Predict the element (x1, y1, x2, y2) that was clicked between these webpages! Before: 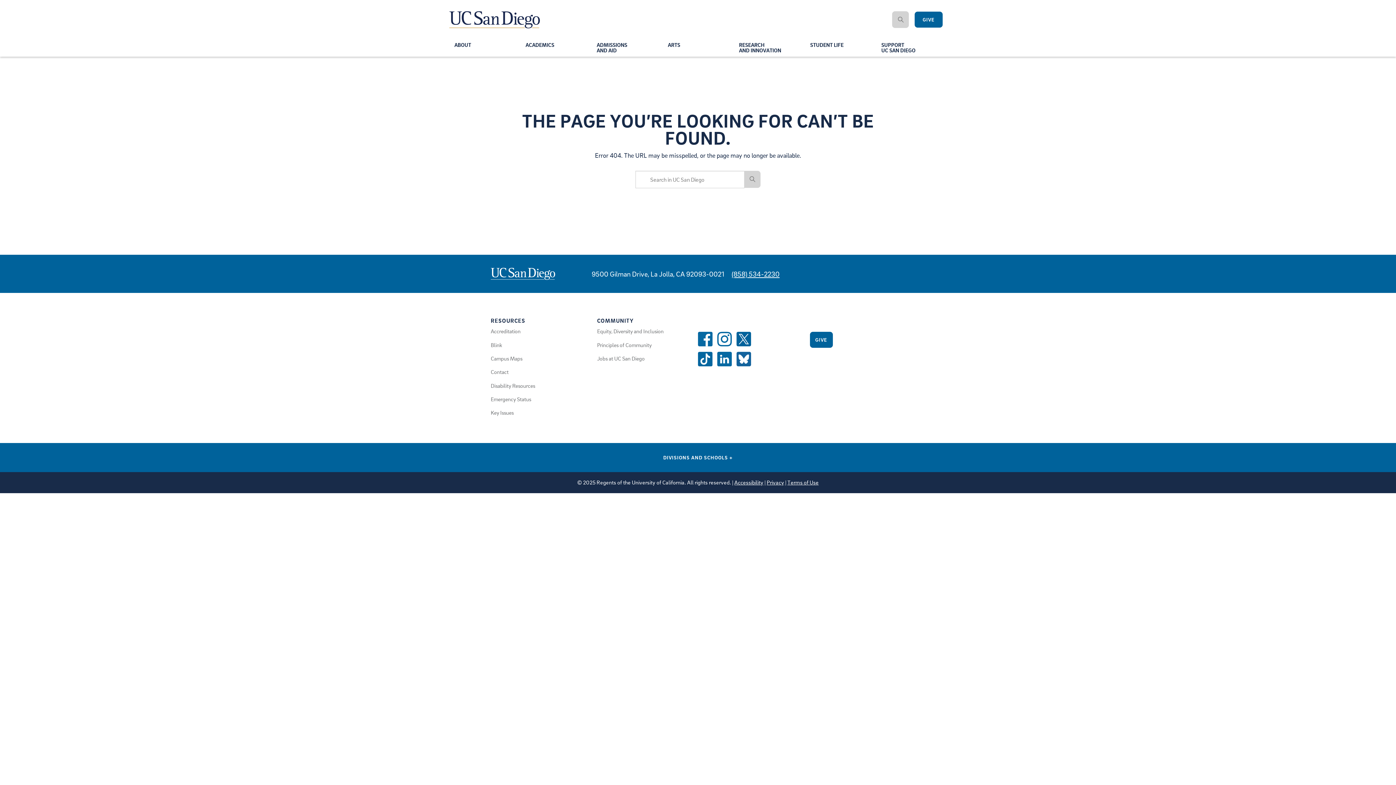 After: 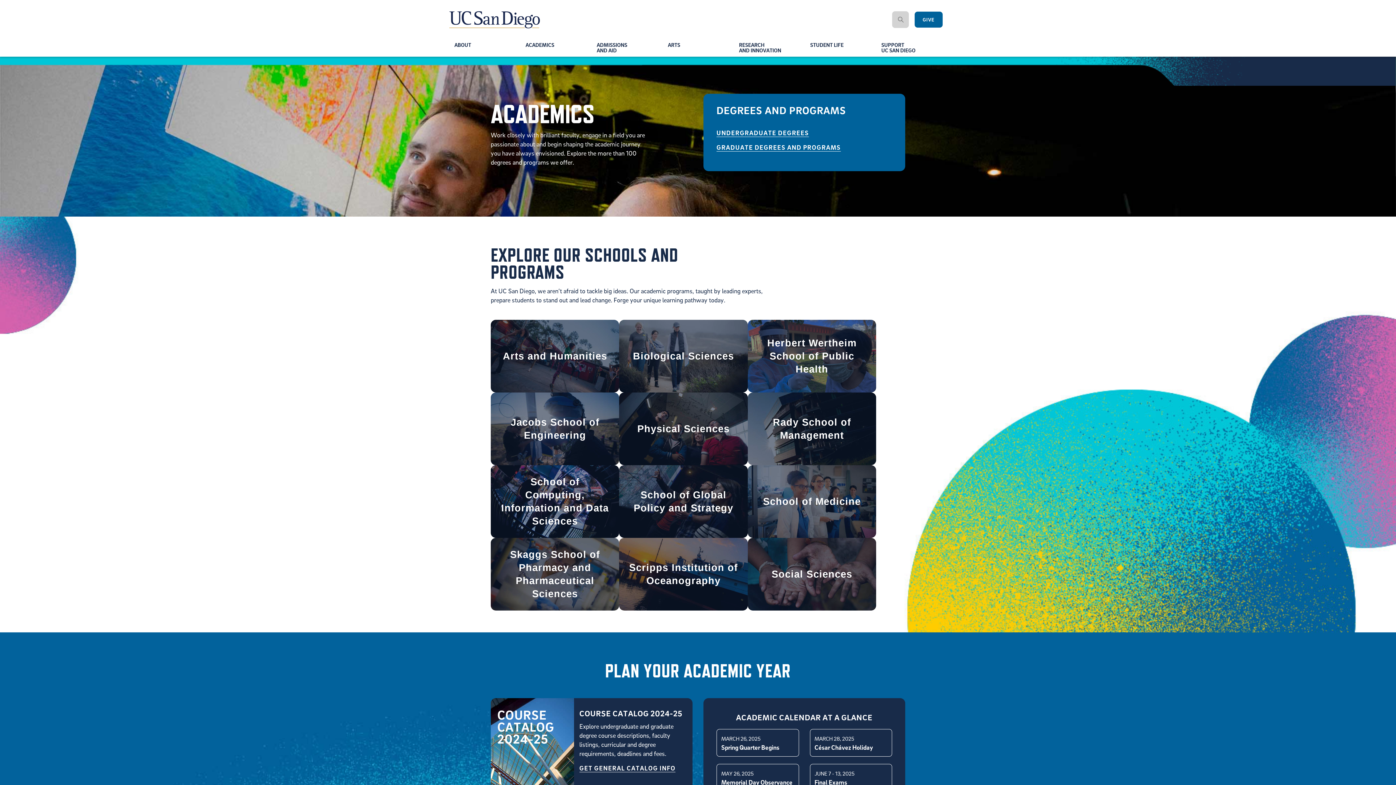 Action: label: ACADEMICS bbox: (520, 38, 554, 56)